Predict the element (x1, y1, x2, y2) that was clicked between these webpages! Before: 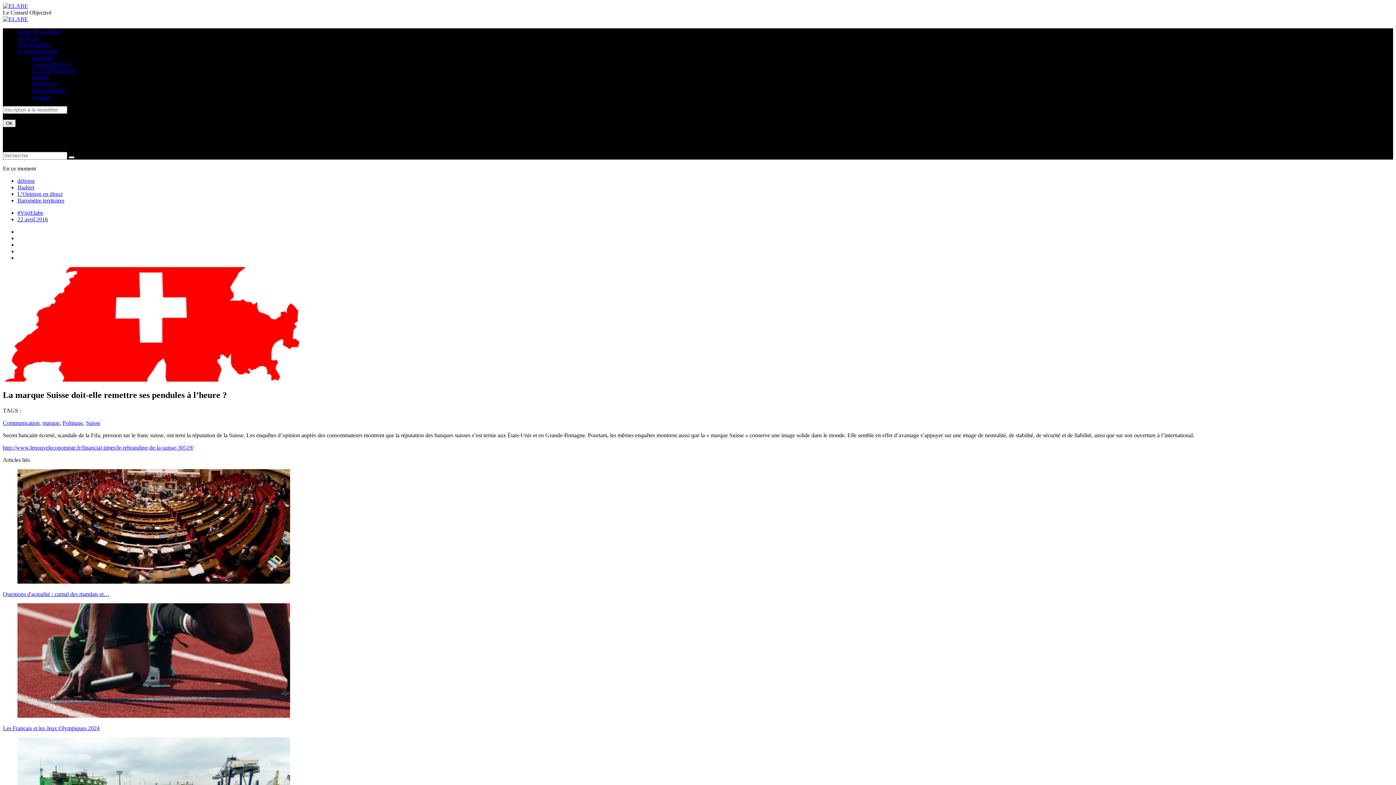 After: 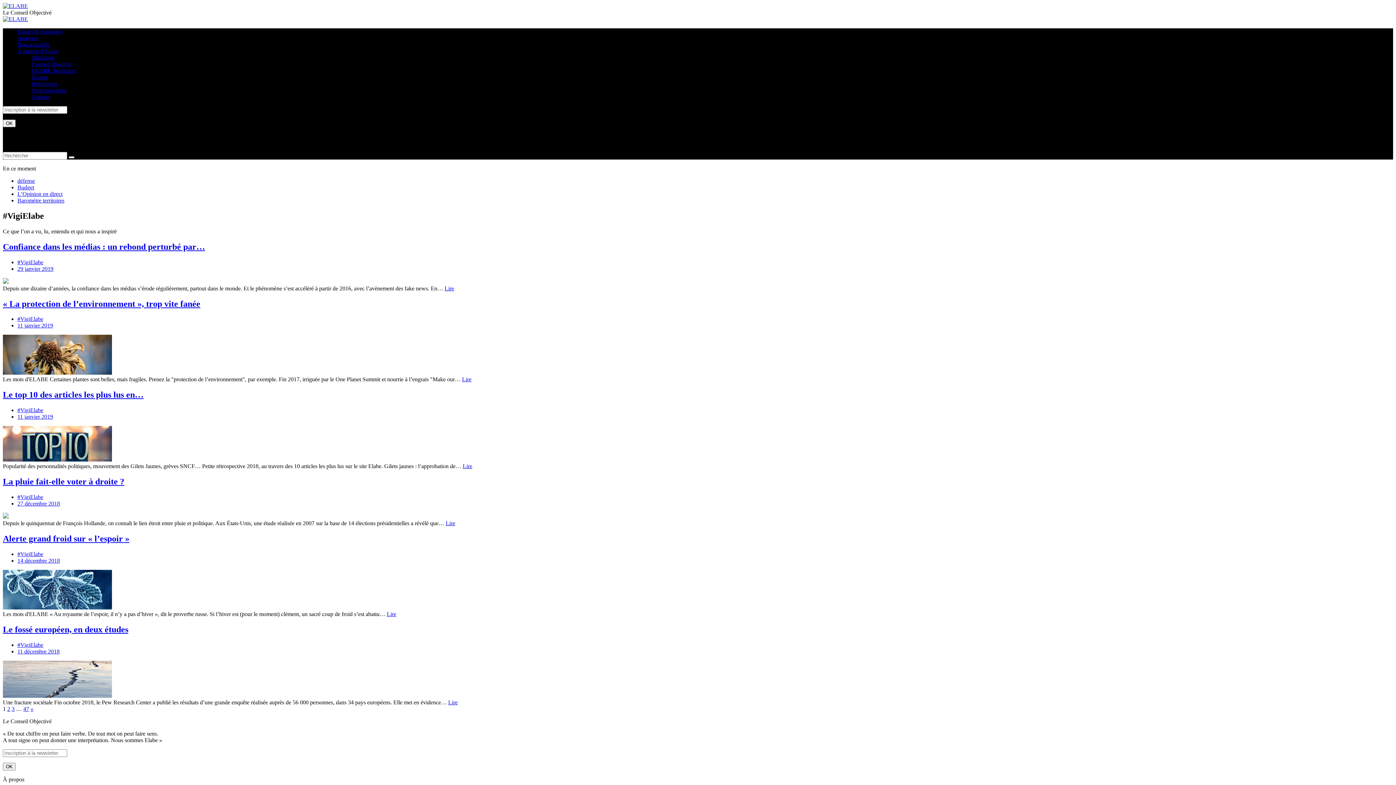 Action: bbox: (17, 209, 43, 216) label: #VigiElabe